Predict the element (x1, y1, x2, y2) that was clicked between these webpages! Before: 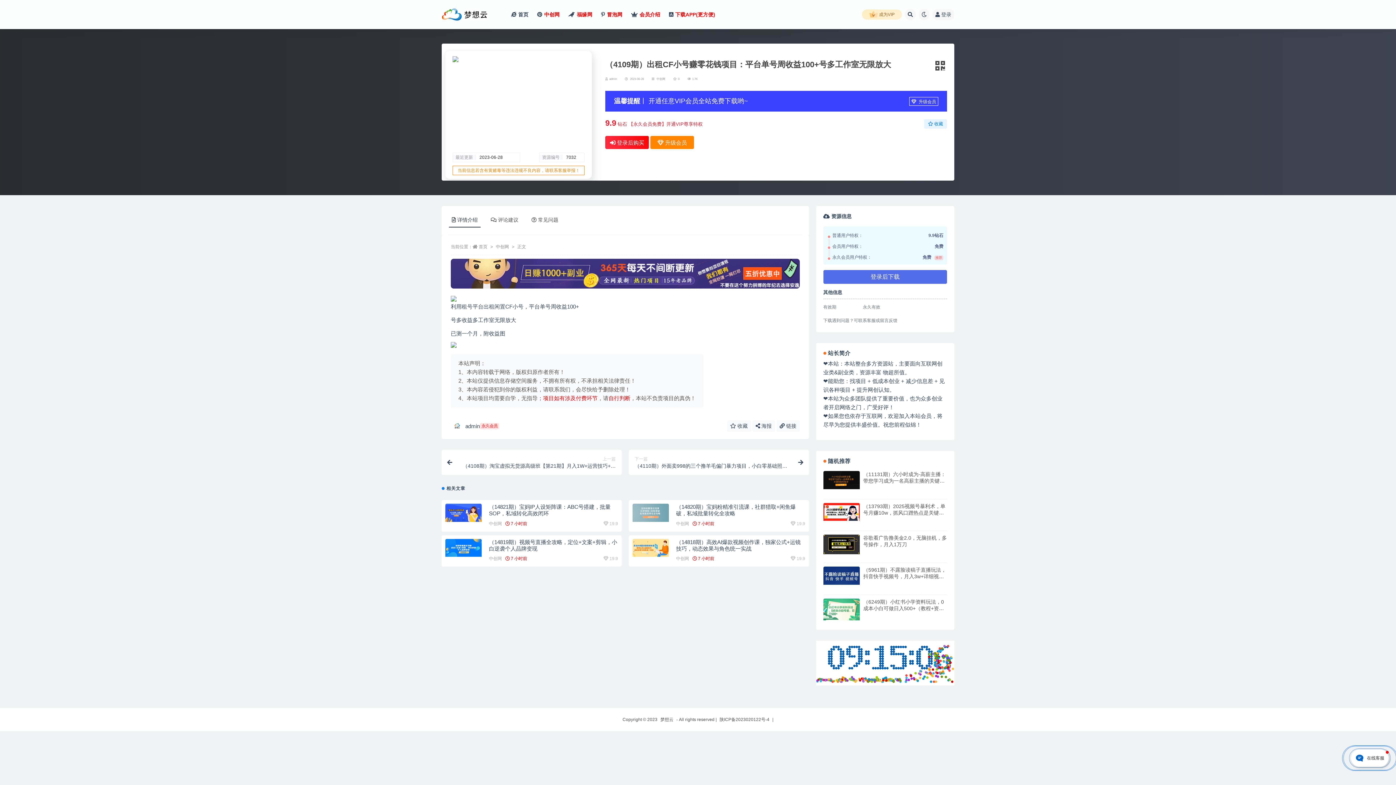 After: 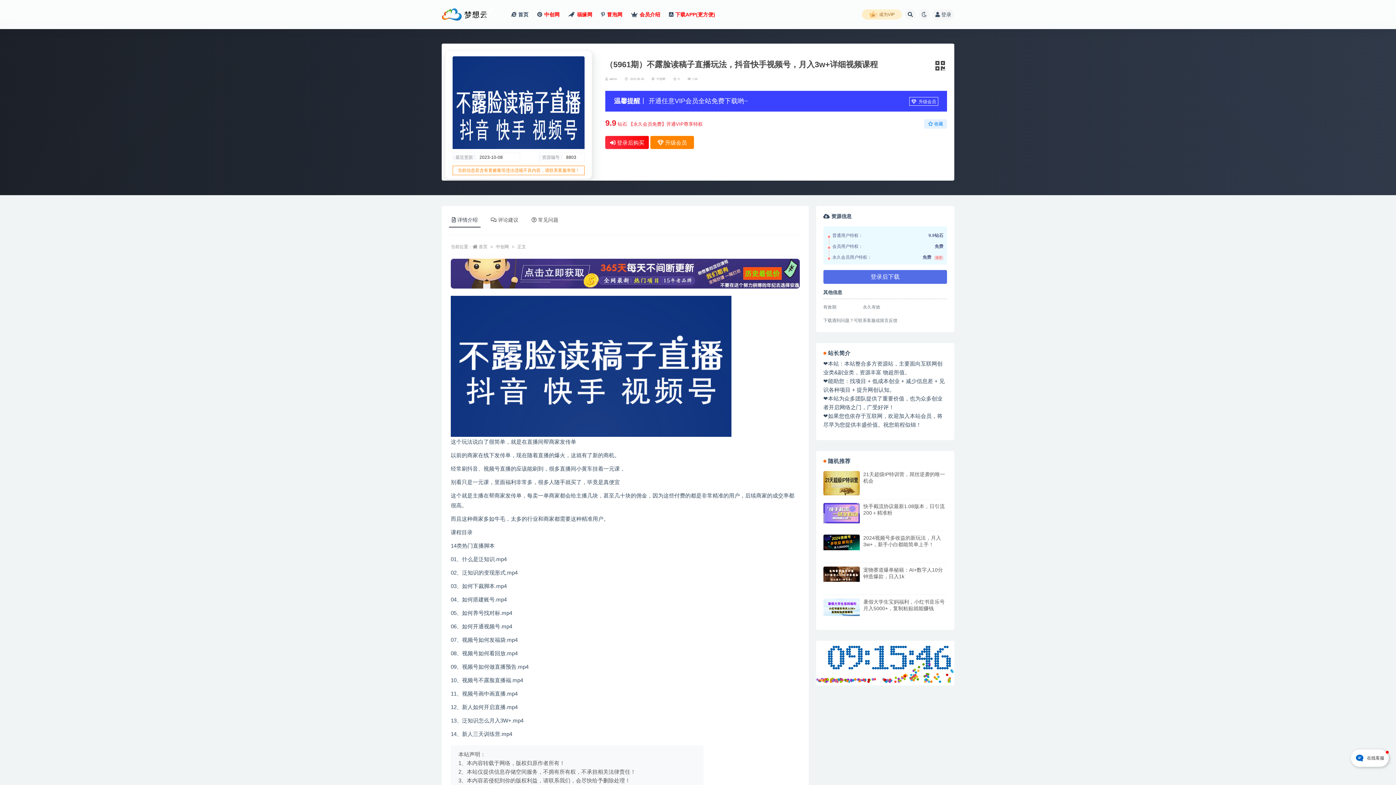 Action: bbox: (823, 566, 859, 585)